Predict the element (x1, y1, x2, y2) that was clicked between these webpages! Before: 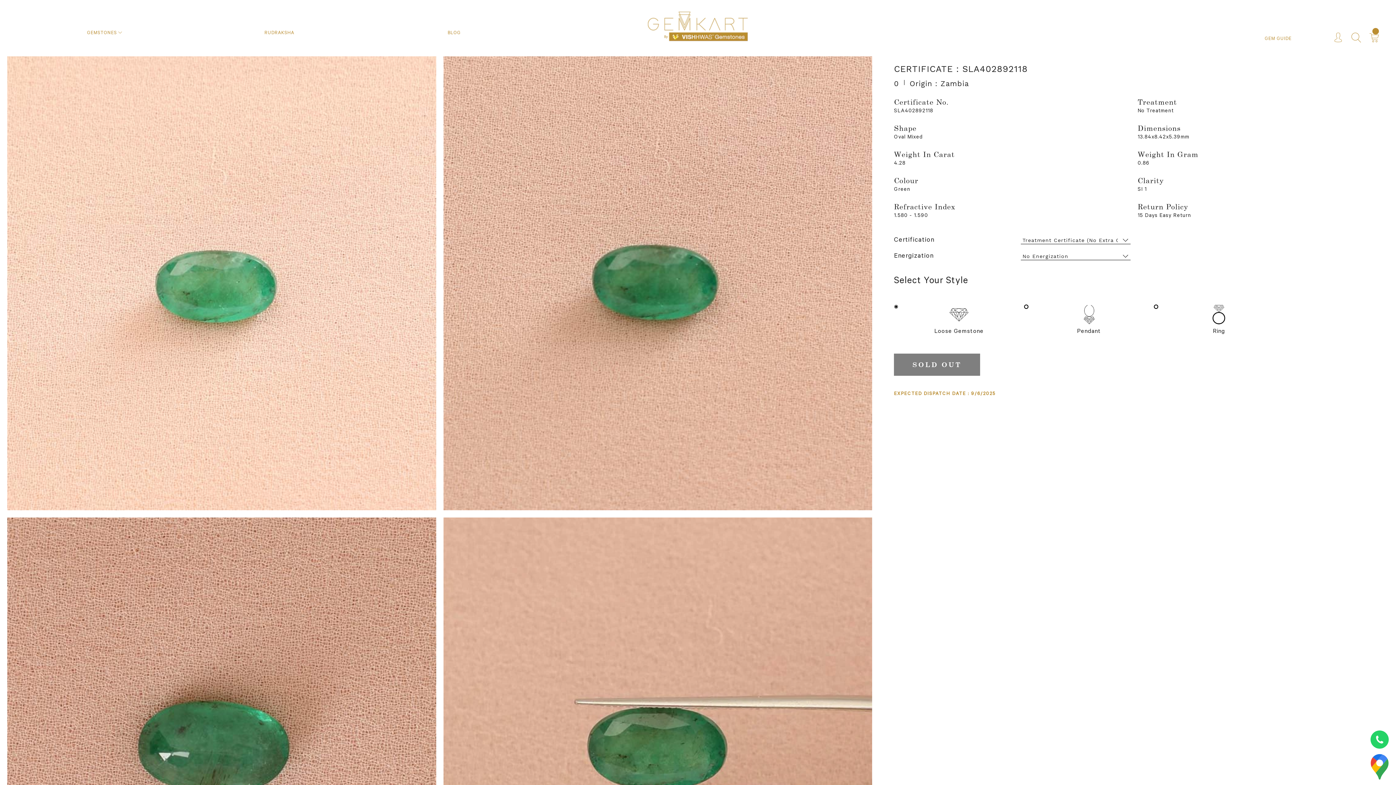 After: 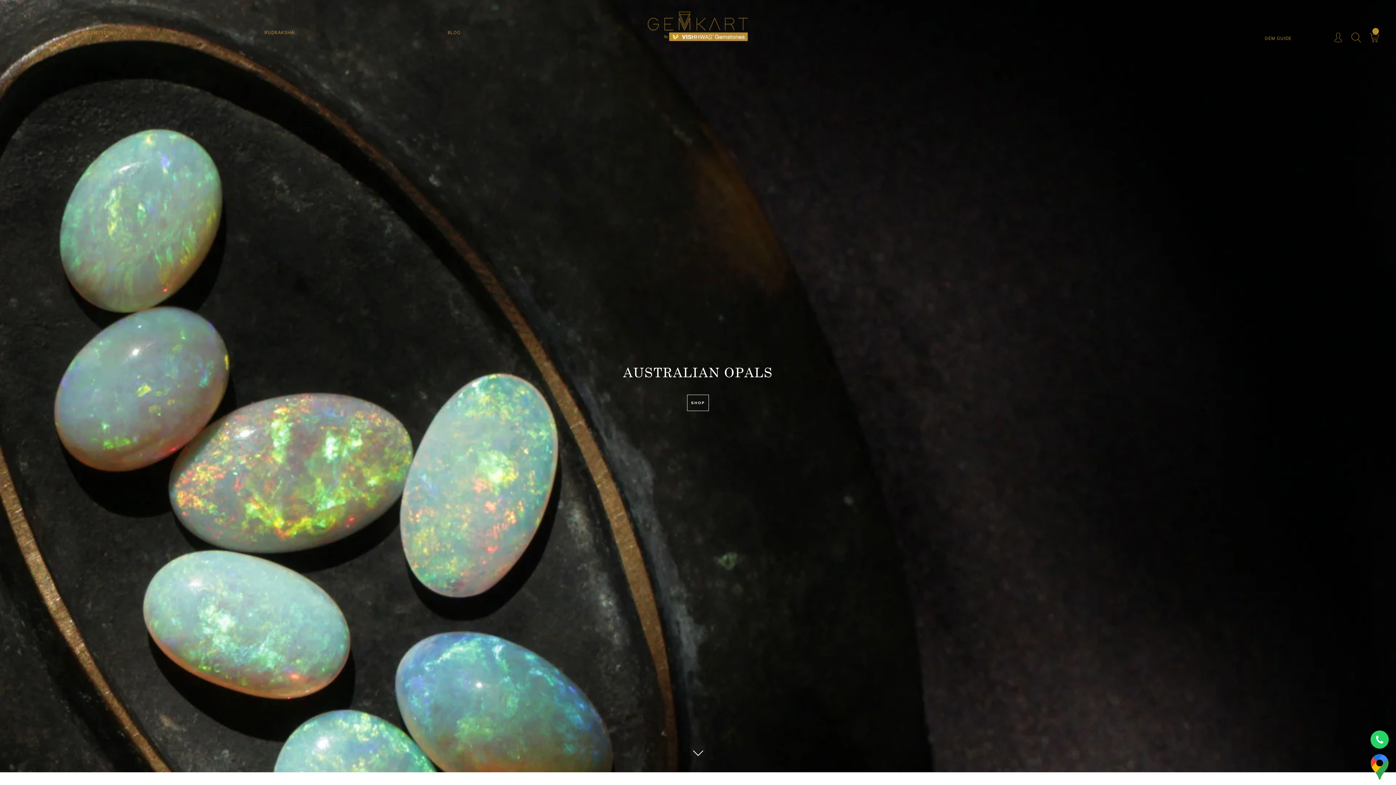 Action: bbox: (645, 24, 750, 29)